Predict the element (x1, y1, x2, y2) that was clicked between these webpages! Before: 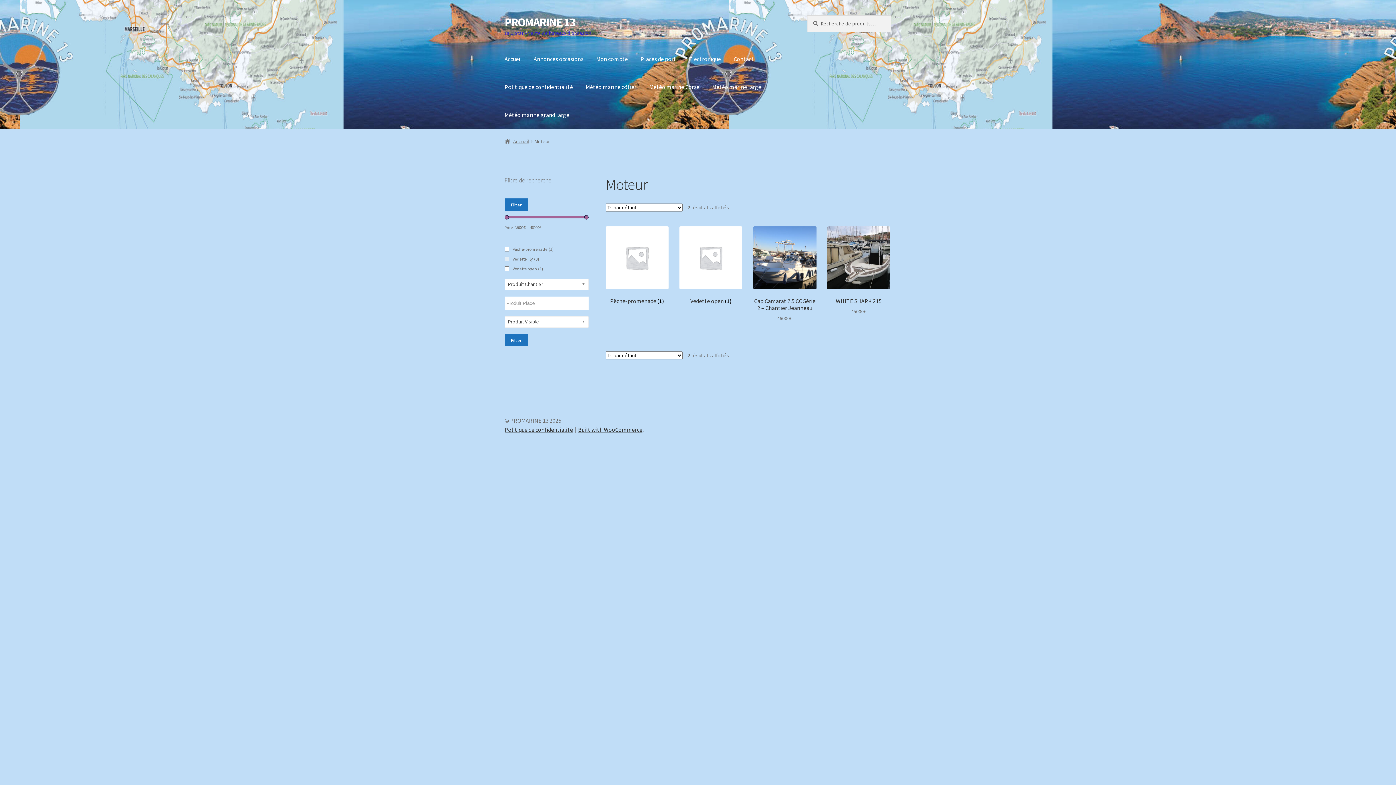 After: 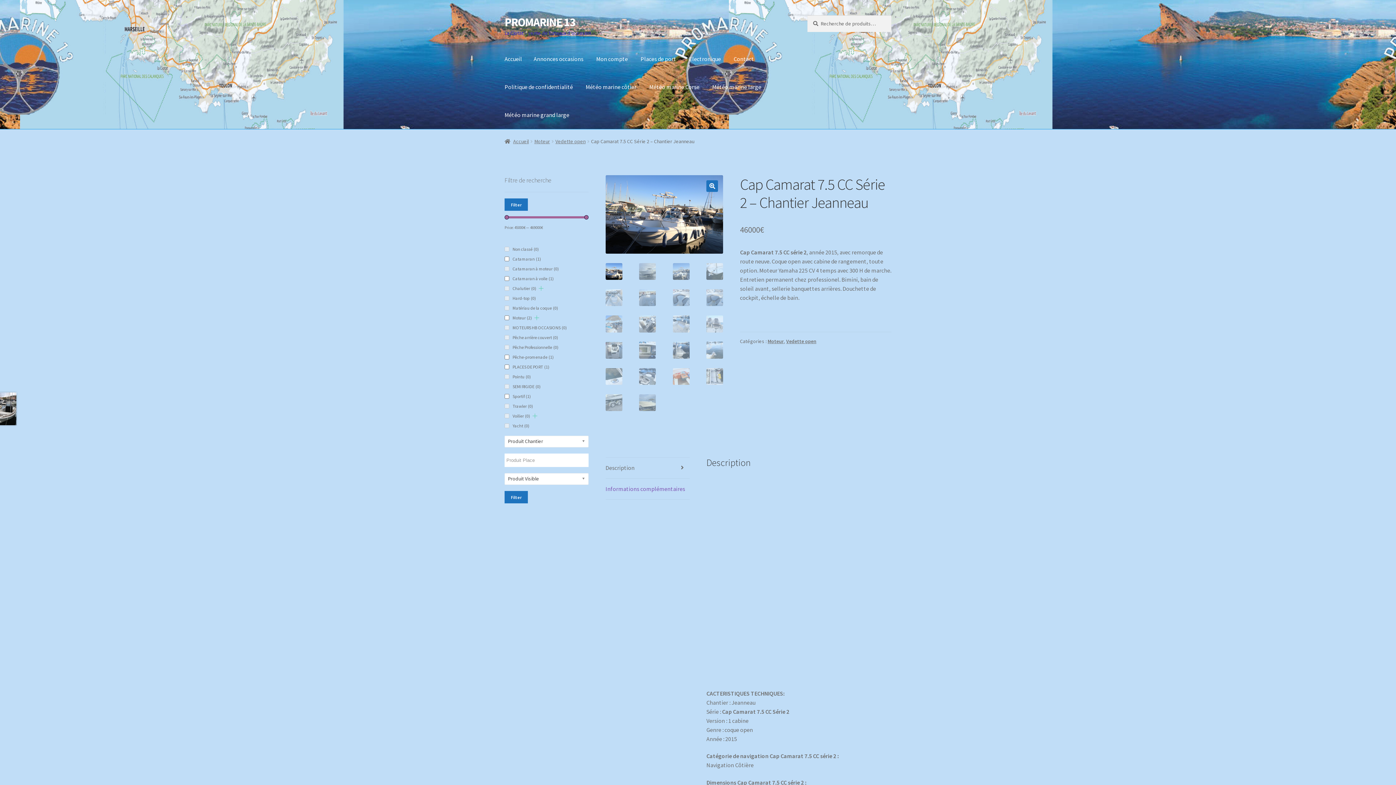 Action: bbox: (753, 226, 816, 322) label: Cap Camarat 7.5 CC Série 2 – Chantier Jeanneau
46000€